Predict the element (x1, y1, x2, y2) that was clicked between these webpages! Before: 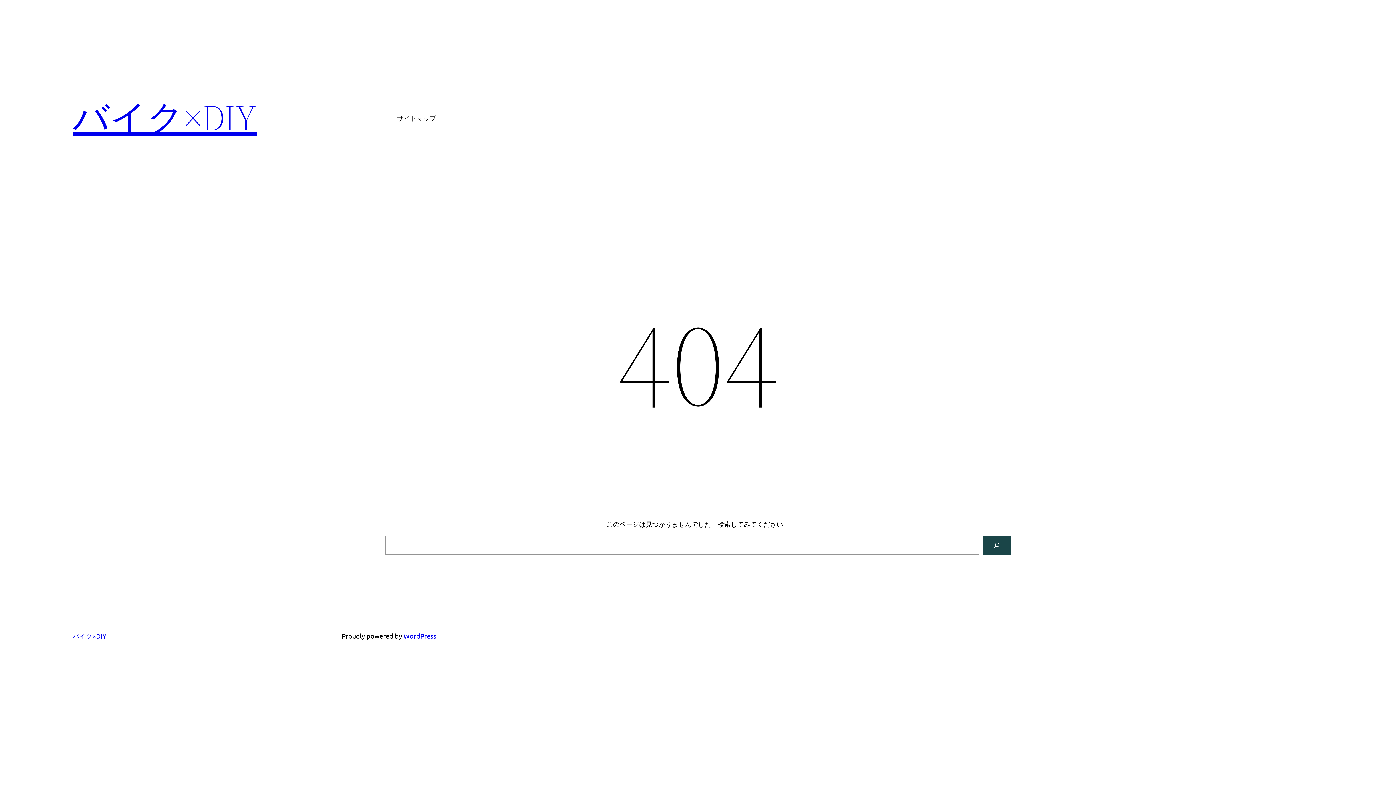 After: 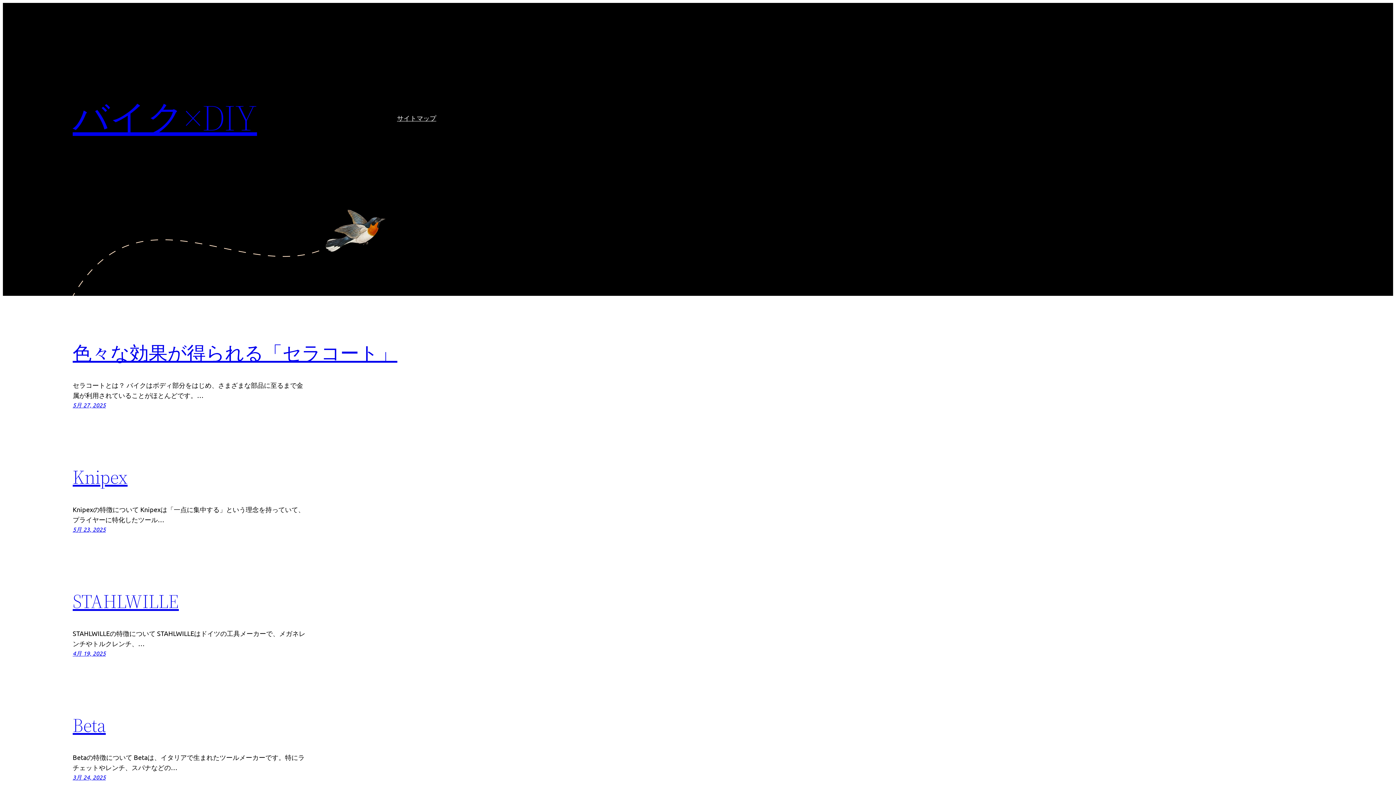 Action: label: バイク×DIY bbox: (72, 92, 257, 142)